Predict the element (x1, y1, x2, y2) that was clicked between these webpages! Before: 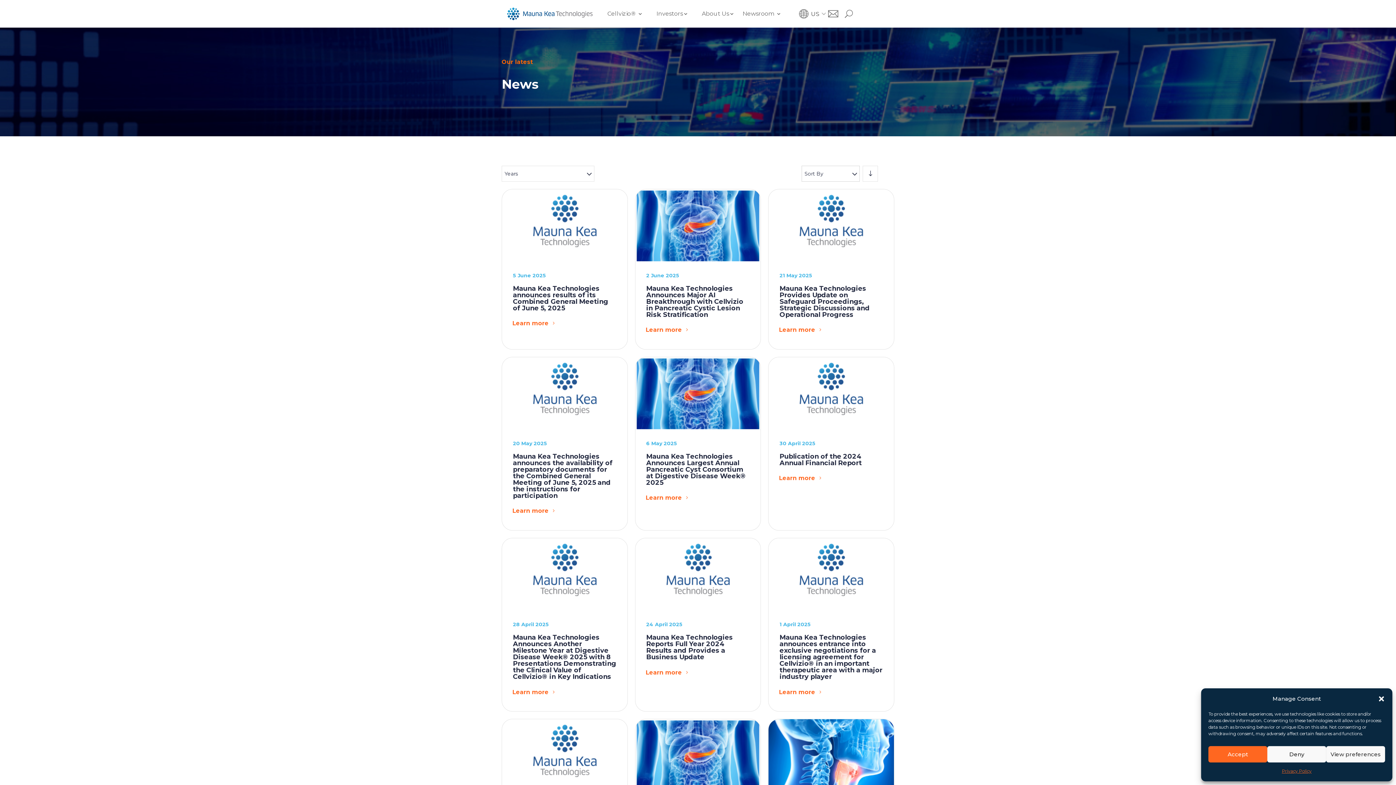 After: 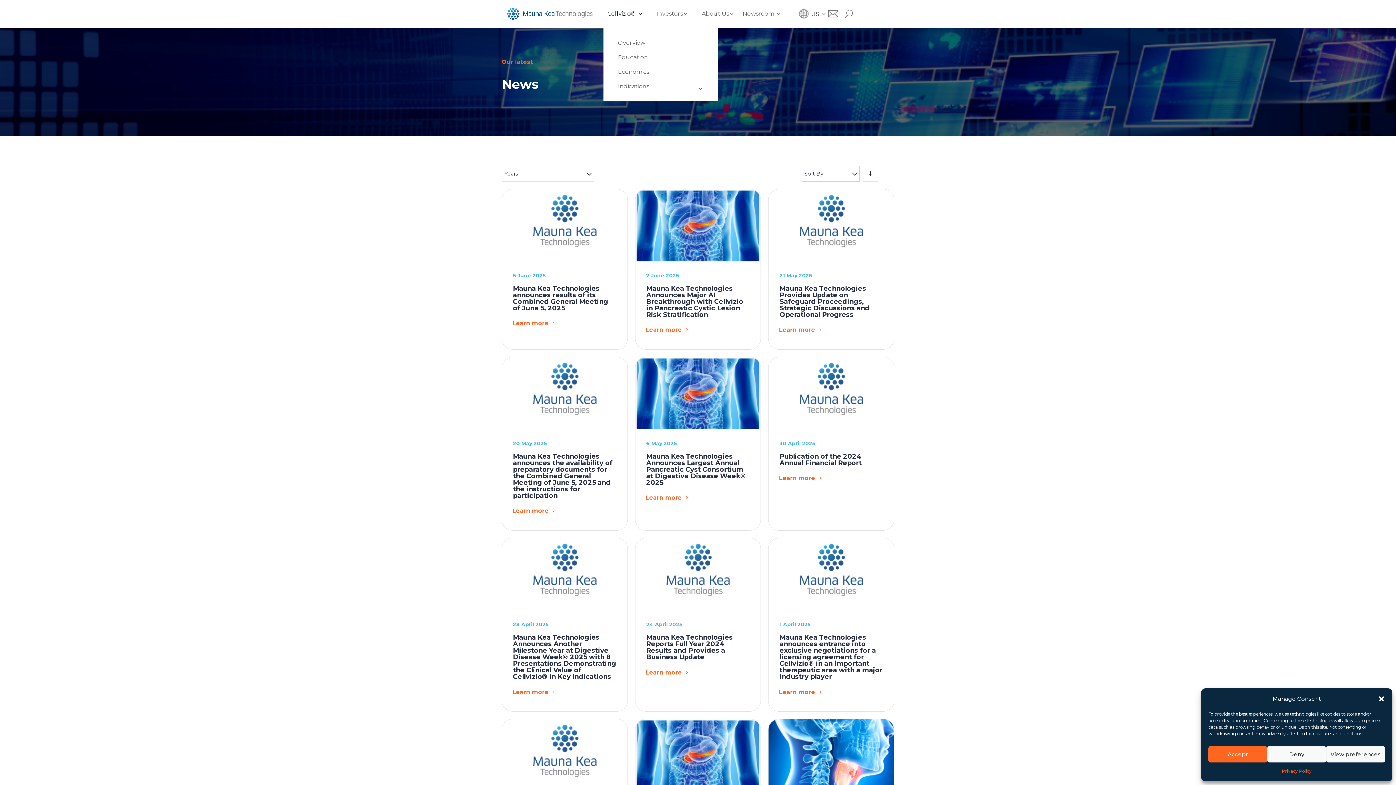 Action: label: Cellvizio® bbox: (607, 0, 643, 27)